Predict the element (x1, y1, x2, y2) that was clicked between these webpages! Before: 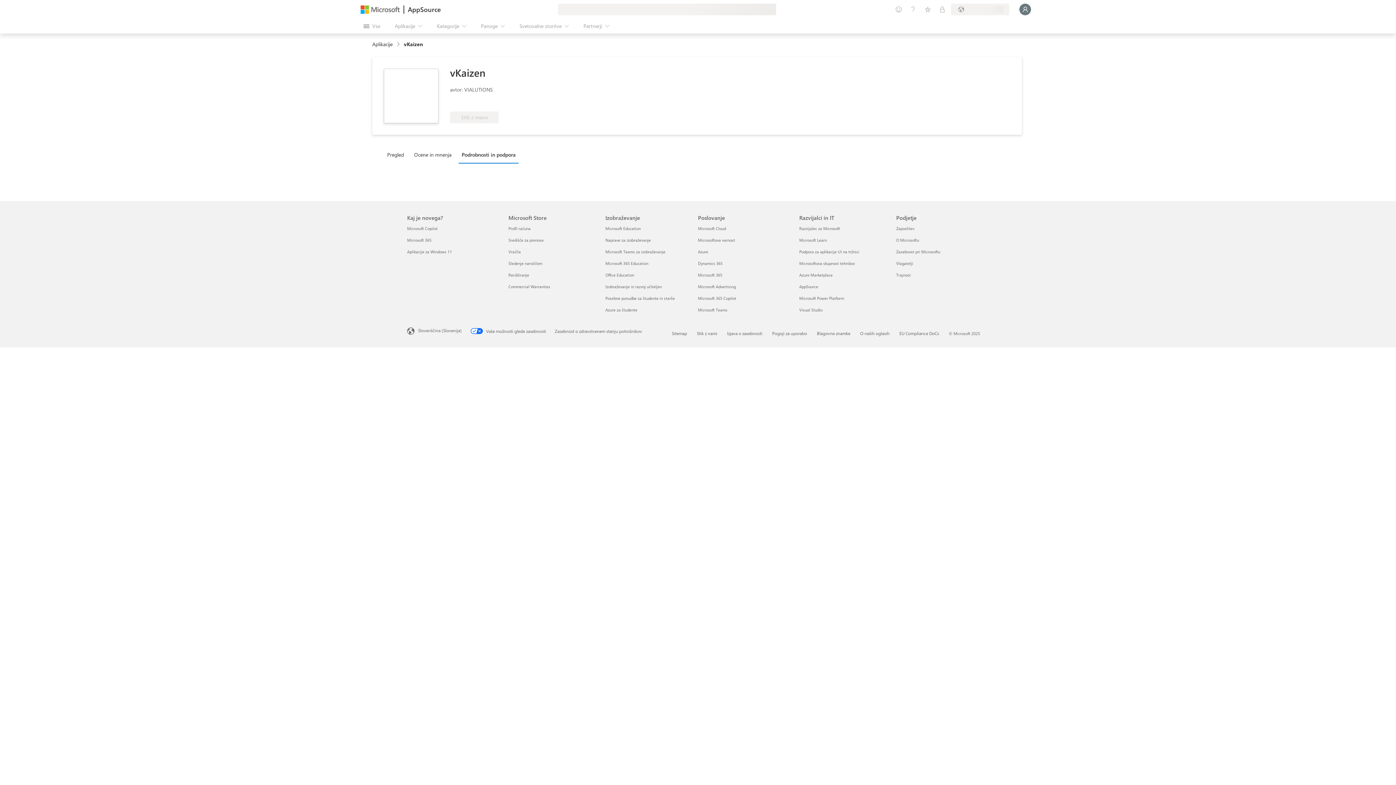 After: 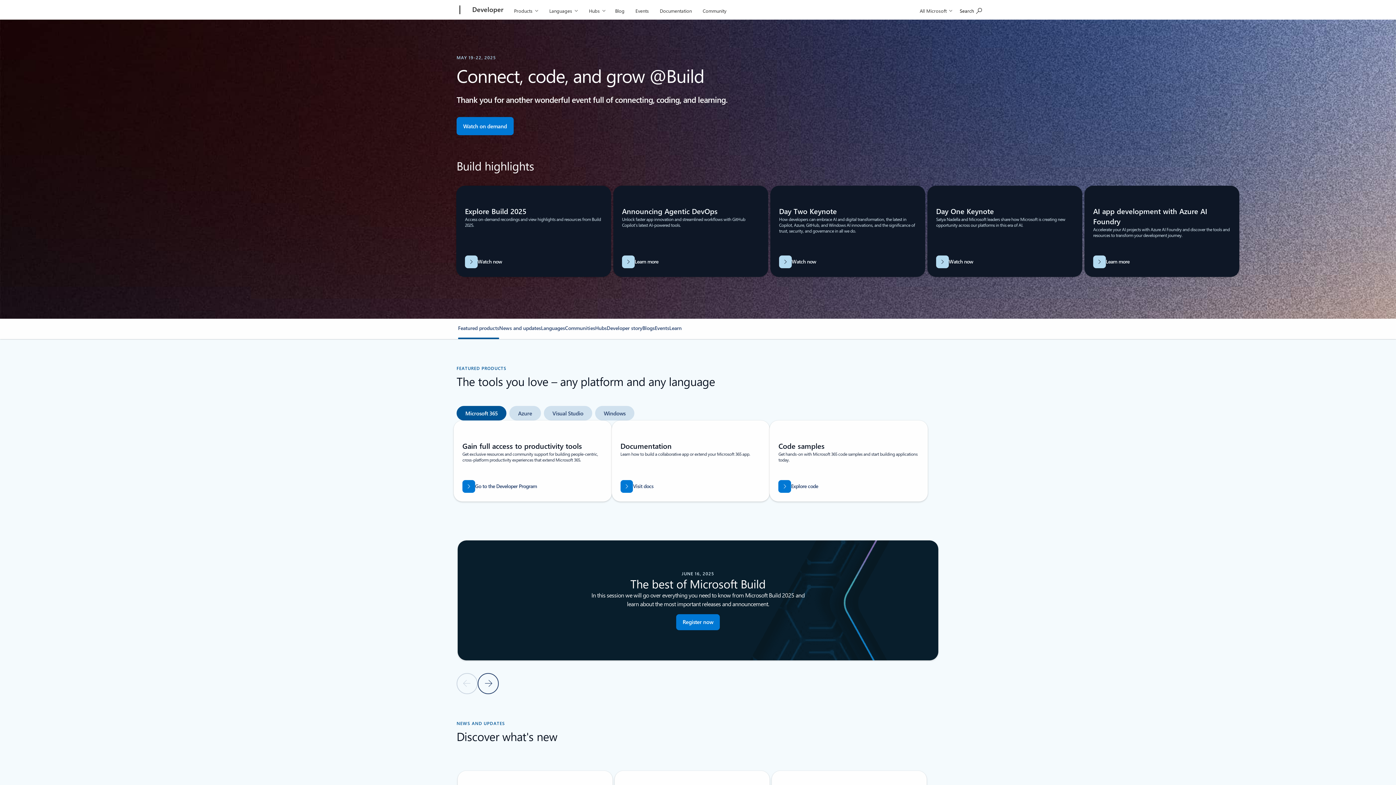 Action: bbox: (799, 225, 840, 231) label: Razvijalec za Microsoft Razvijalci in IT